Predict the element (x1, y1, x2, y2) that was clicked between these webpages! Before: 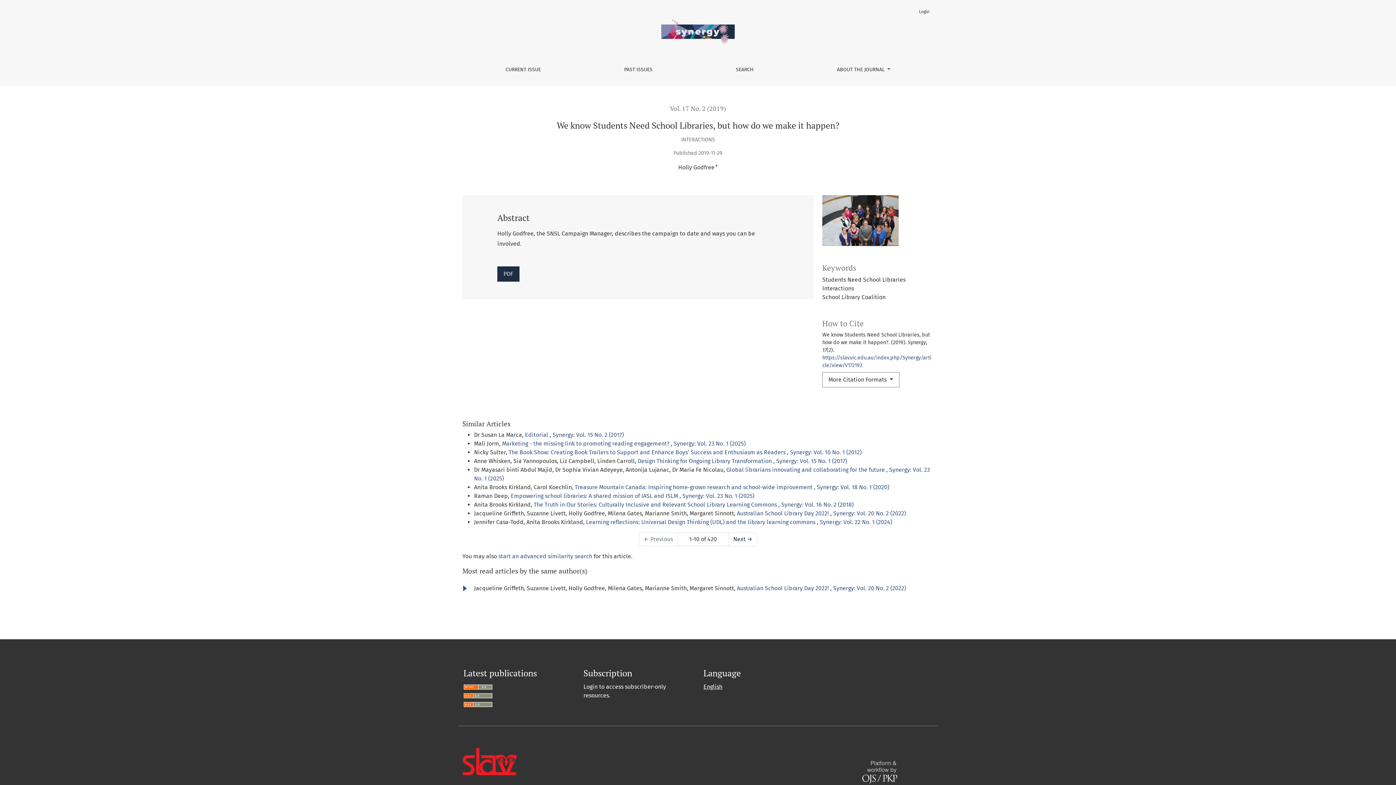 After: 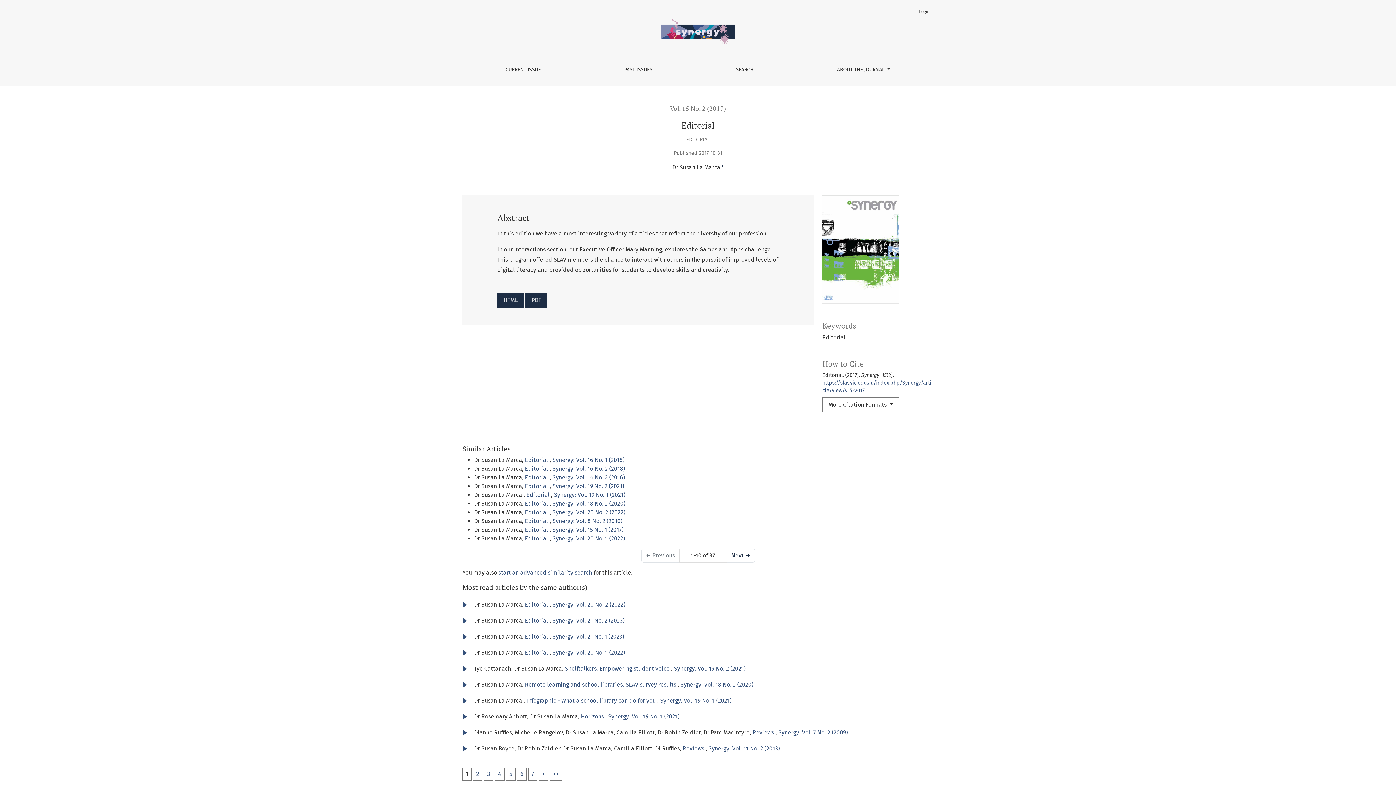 Action: bbox: (525, 431, 549, 438) label: Editorial 